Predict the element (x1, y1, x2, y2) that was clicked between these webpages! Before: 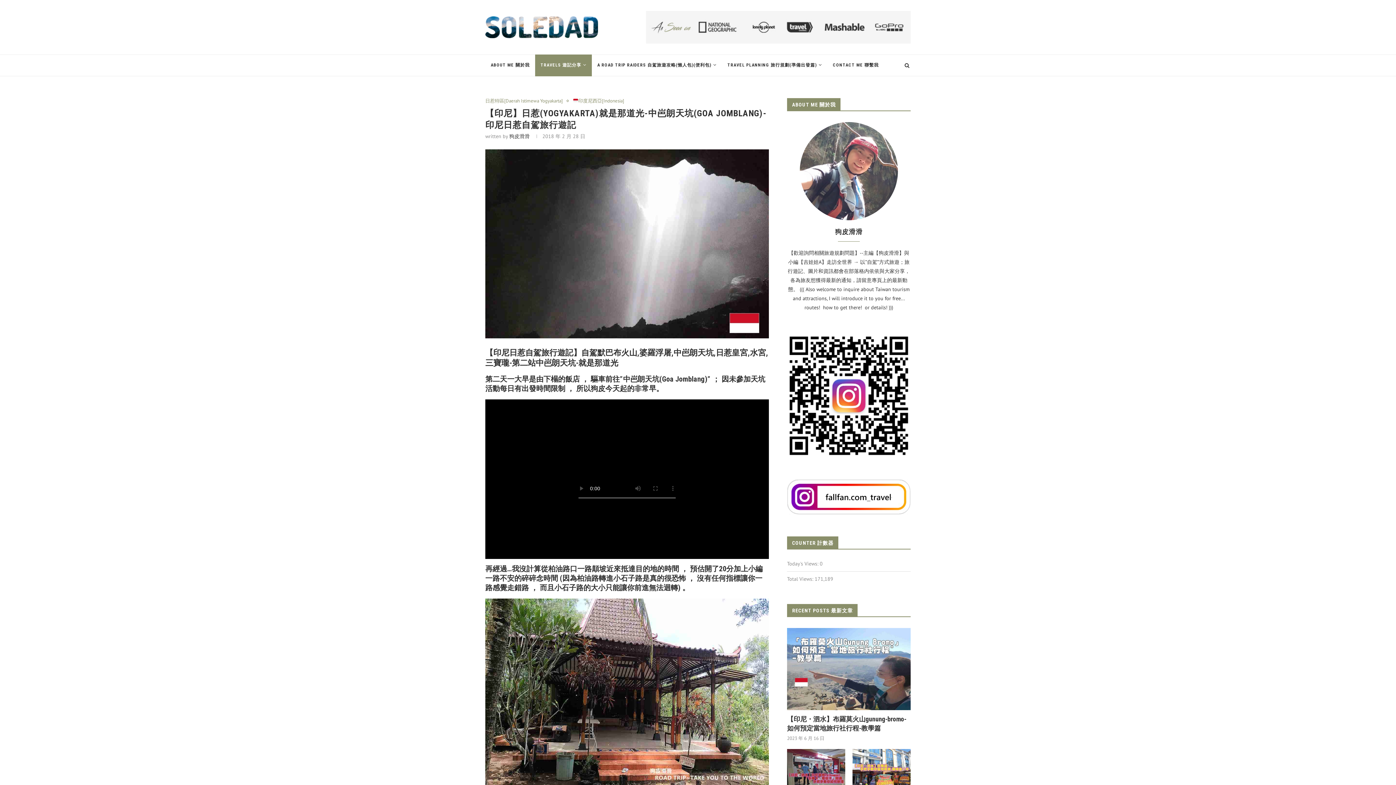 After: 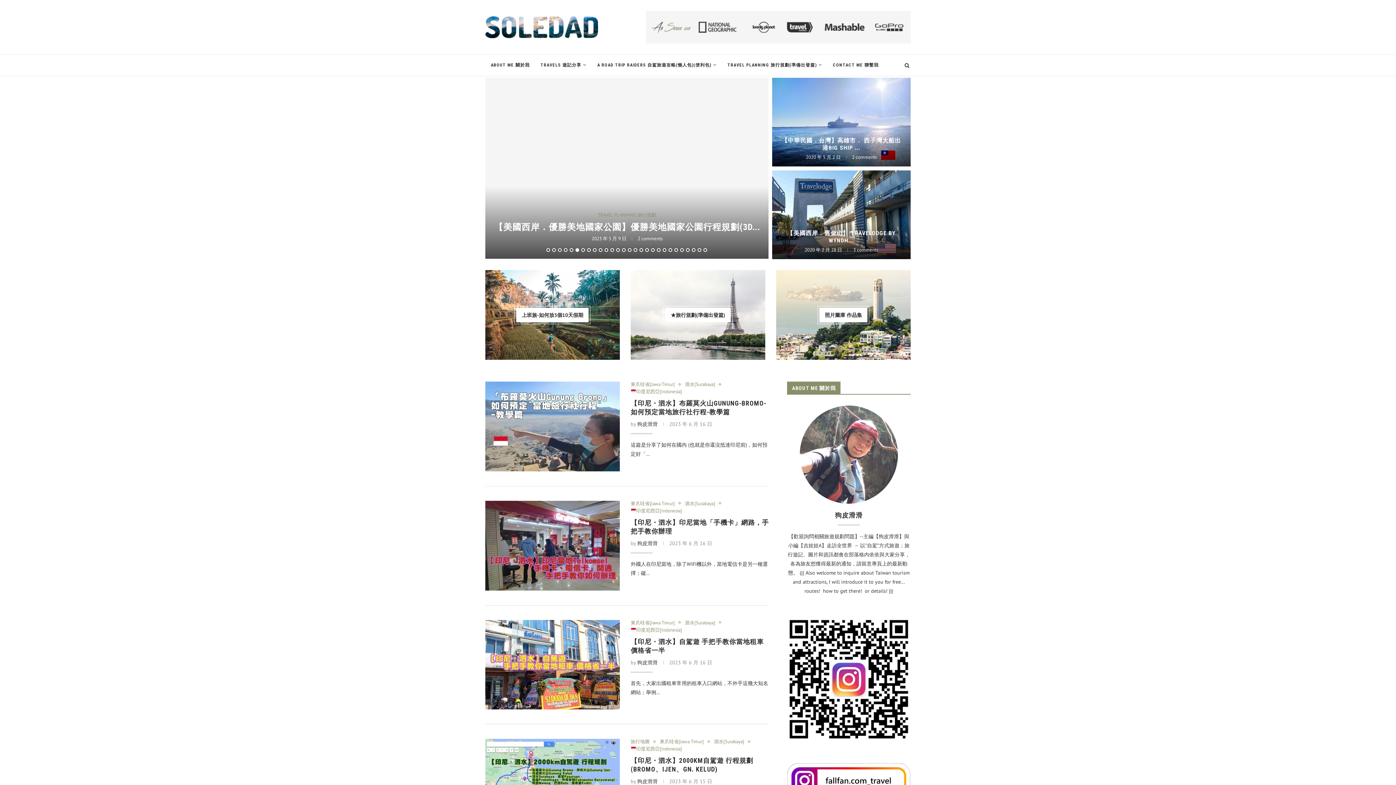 Action: bbox: (509, 133, 529, 139) label: 狗皮滑滑